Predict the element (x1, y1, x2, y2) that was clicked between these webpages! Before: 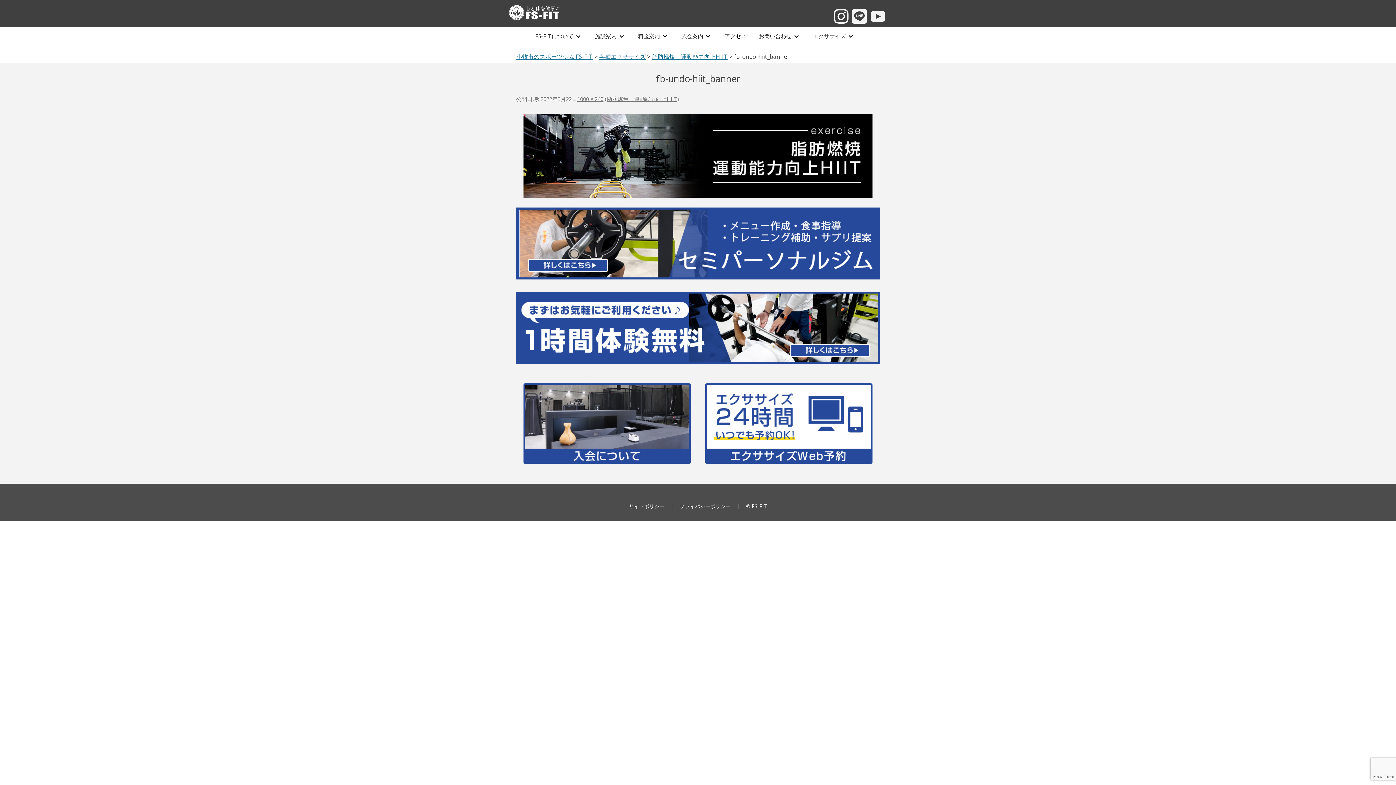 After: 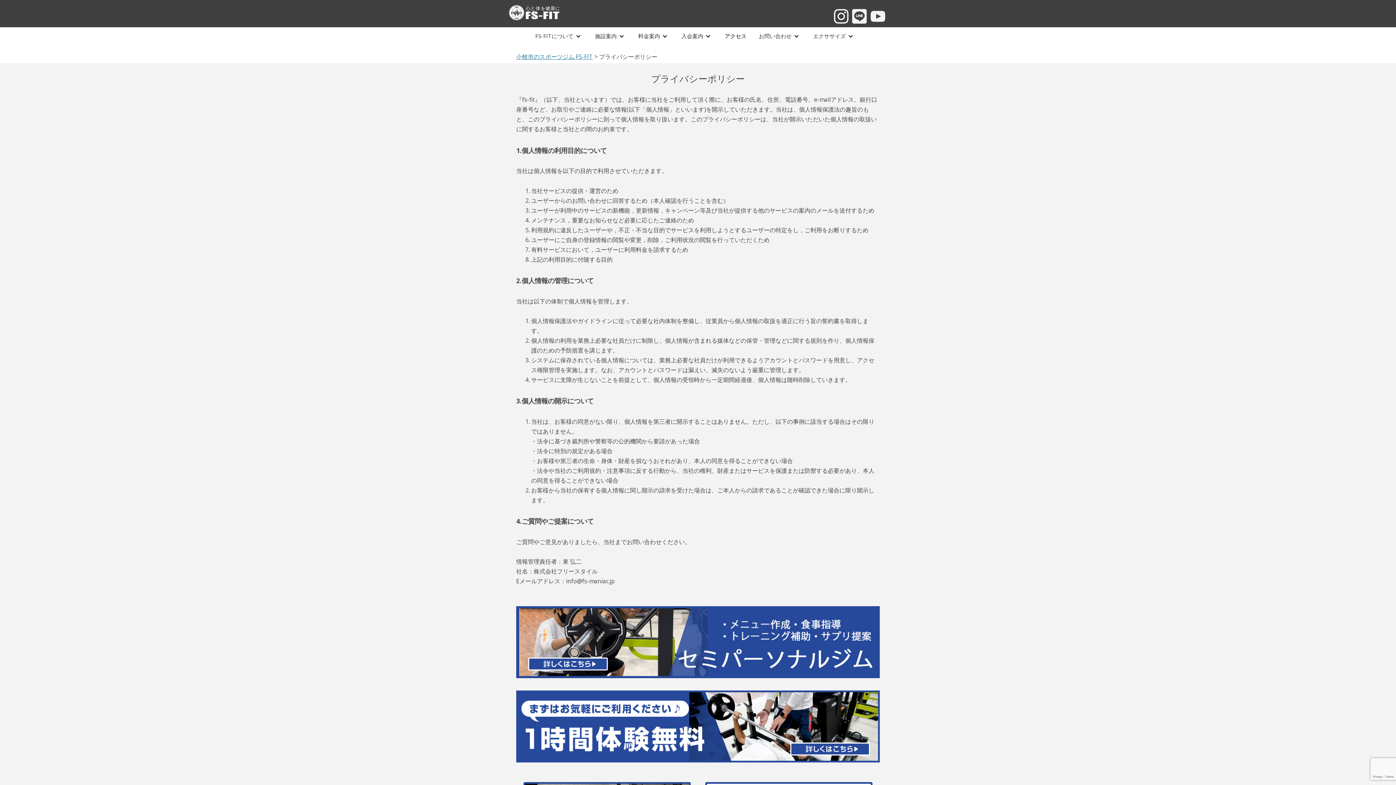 Action: bbox: (680, 502, 730, 509) label: プライバシーポリシー